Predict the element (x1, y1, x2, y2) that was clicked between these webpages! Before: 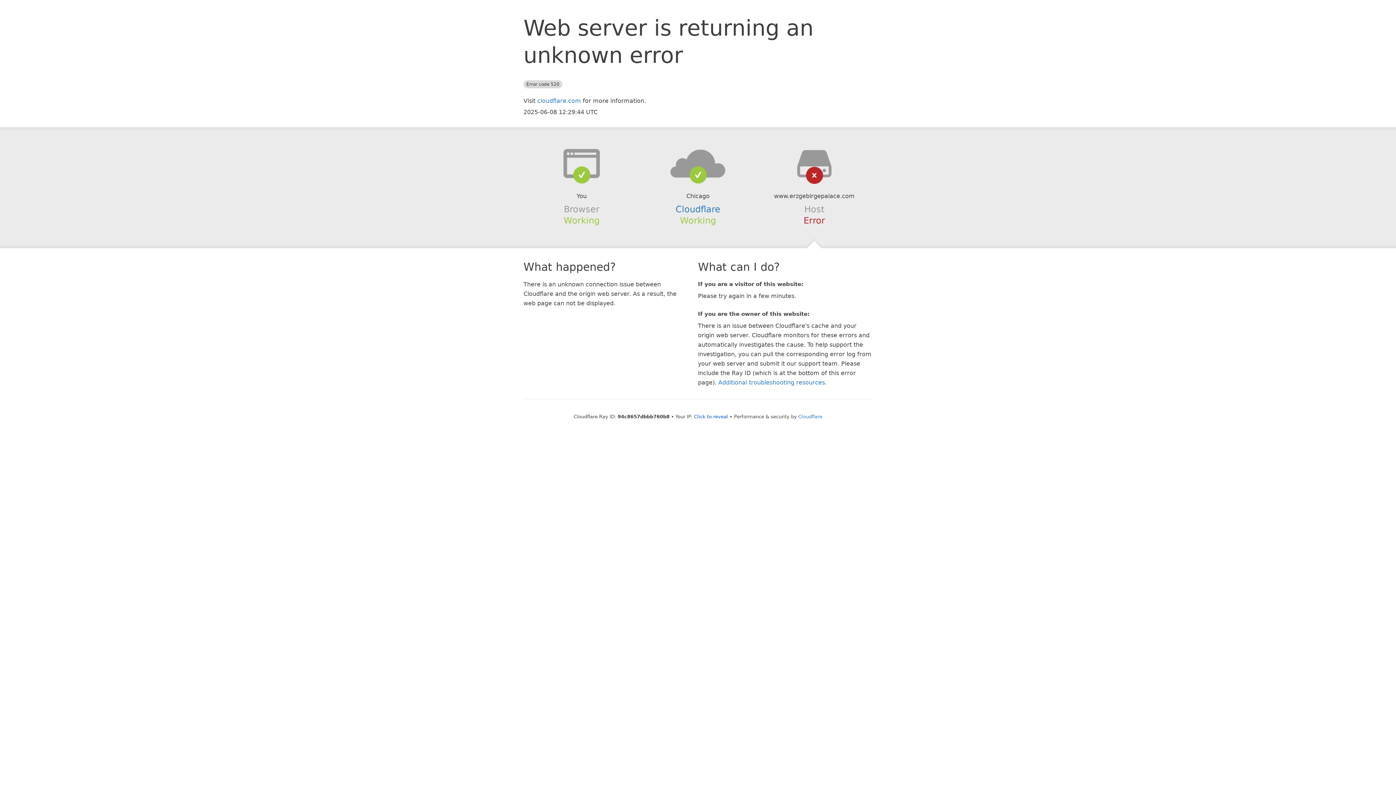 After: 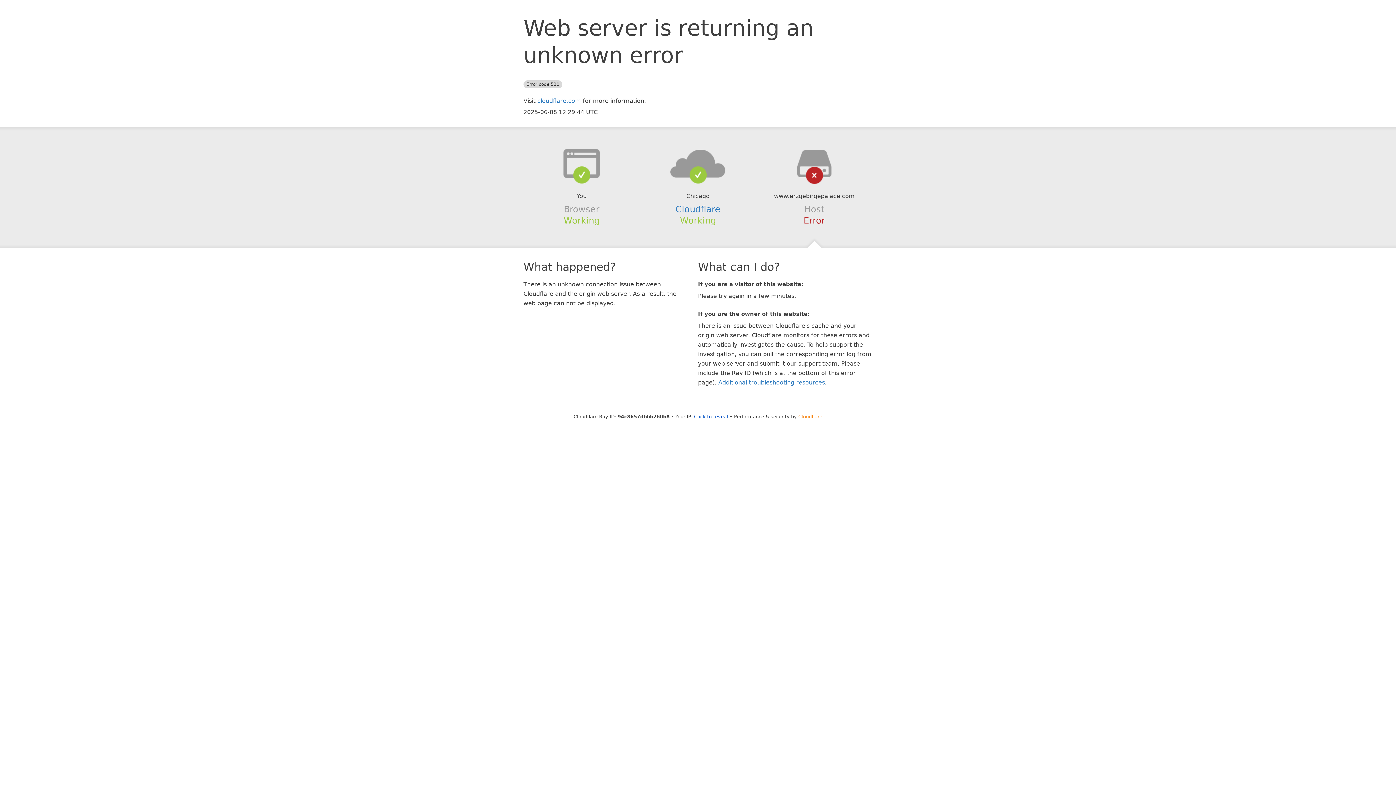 Action: bbox: (798, 414, 822, 419) label: Cloudflare